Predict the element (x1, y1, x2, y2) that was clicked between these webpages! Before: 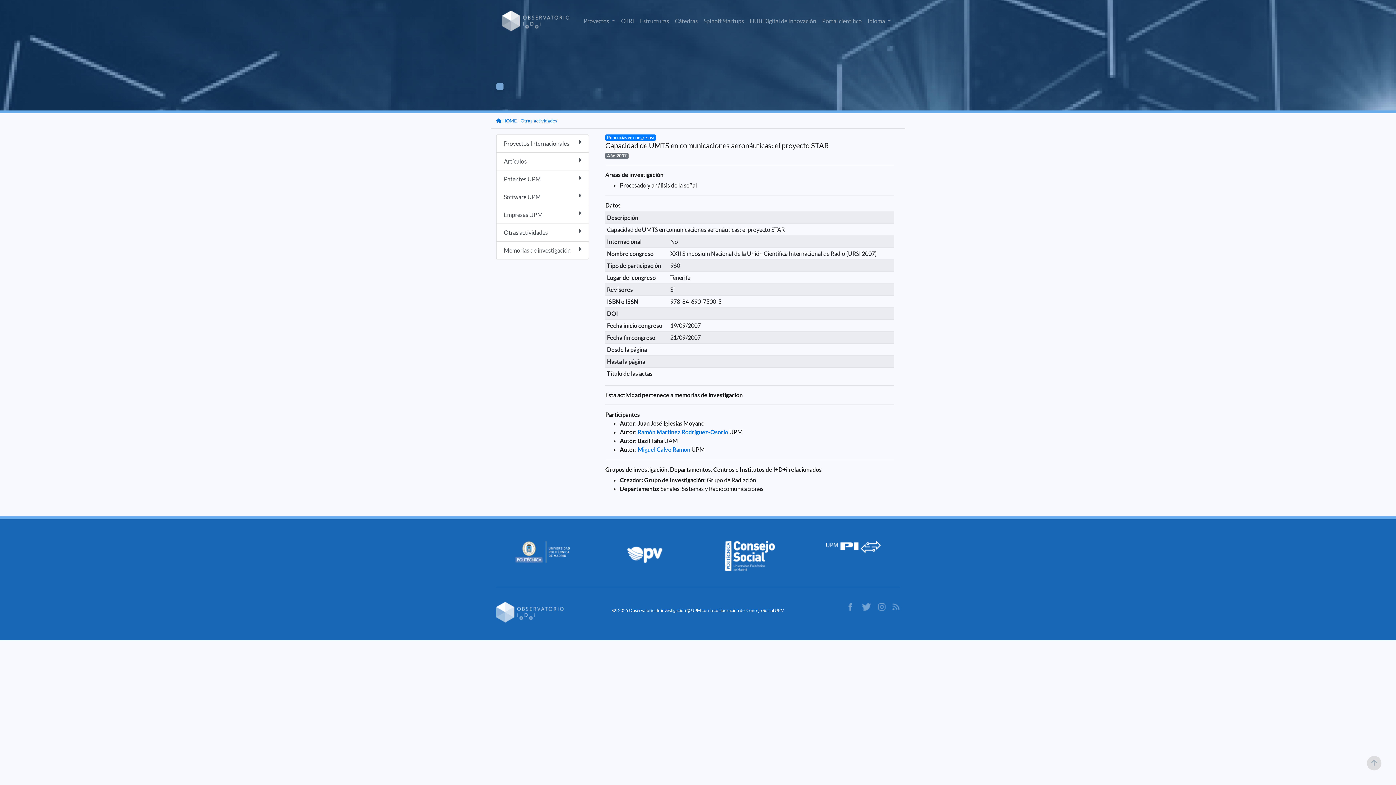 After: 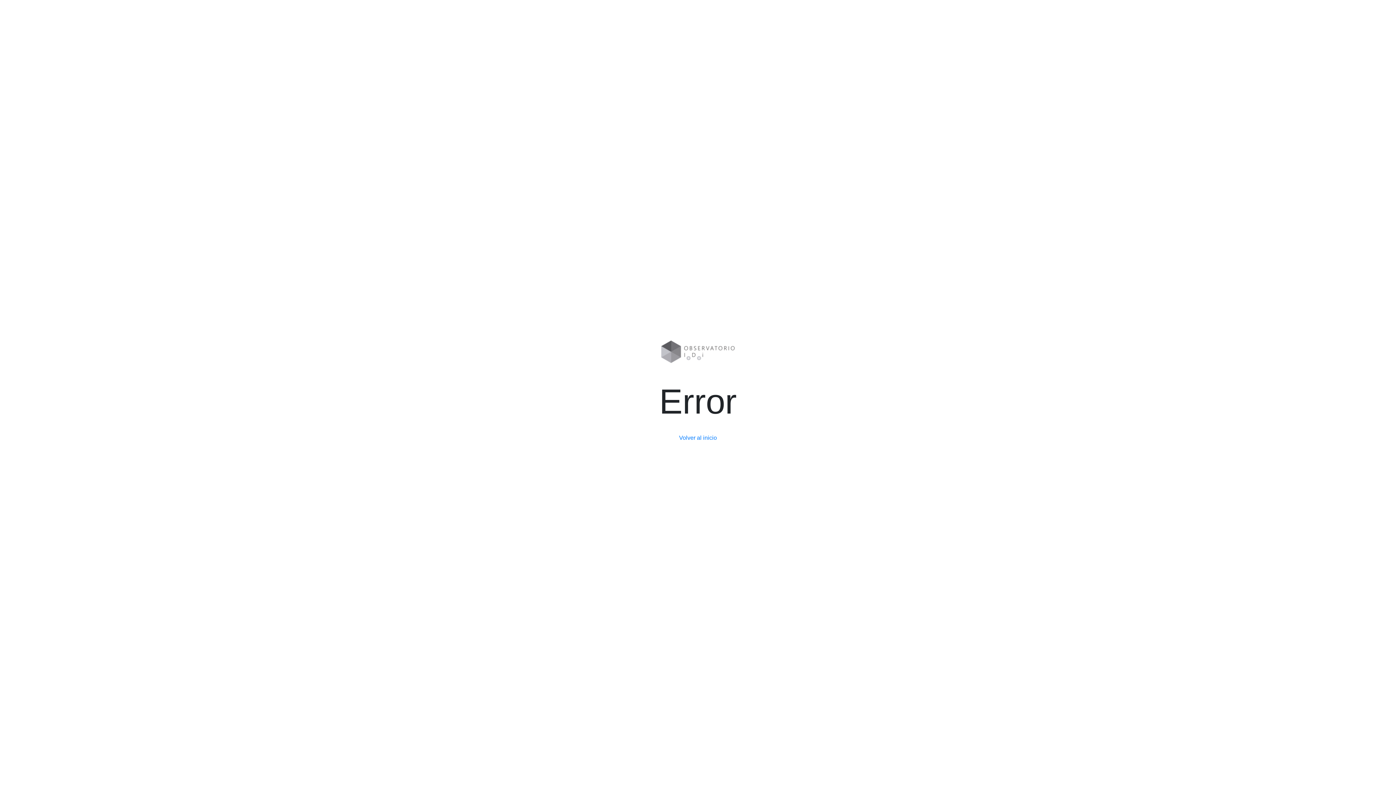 Action: bbox: (496, 206, 589, 224) label: Empresas UPM